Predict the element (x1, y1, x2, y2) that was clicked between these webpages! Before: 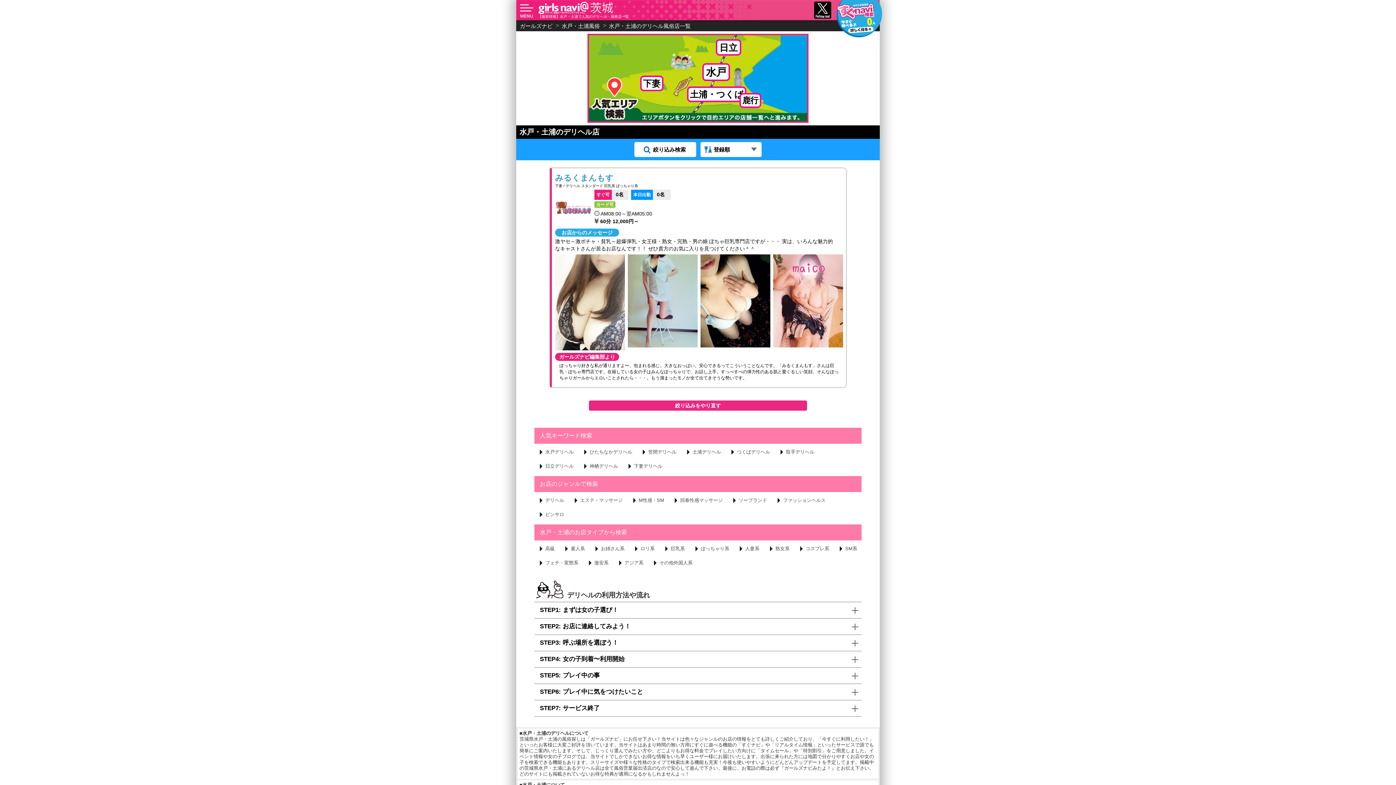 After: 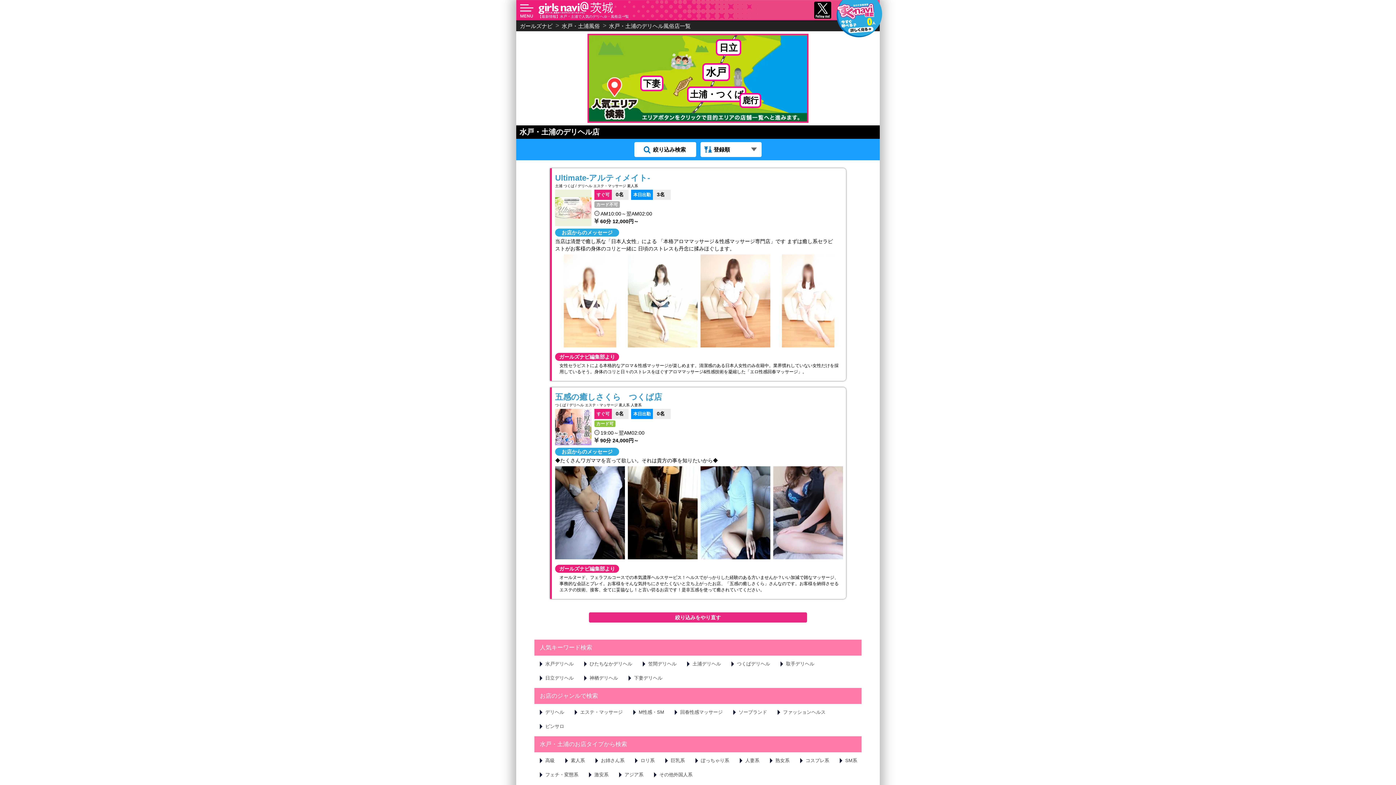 Action: label: エステ・マッサージ bbox: (569, 492, 626, 506)